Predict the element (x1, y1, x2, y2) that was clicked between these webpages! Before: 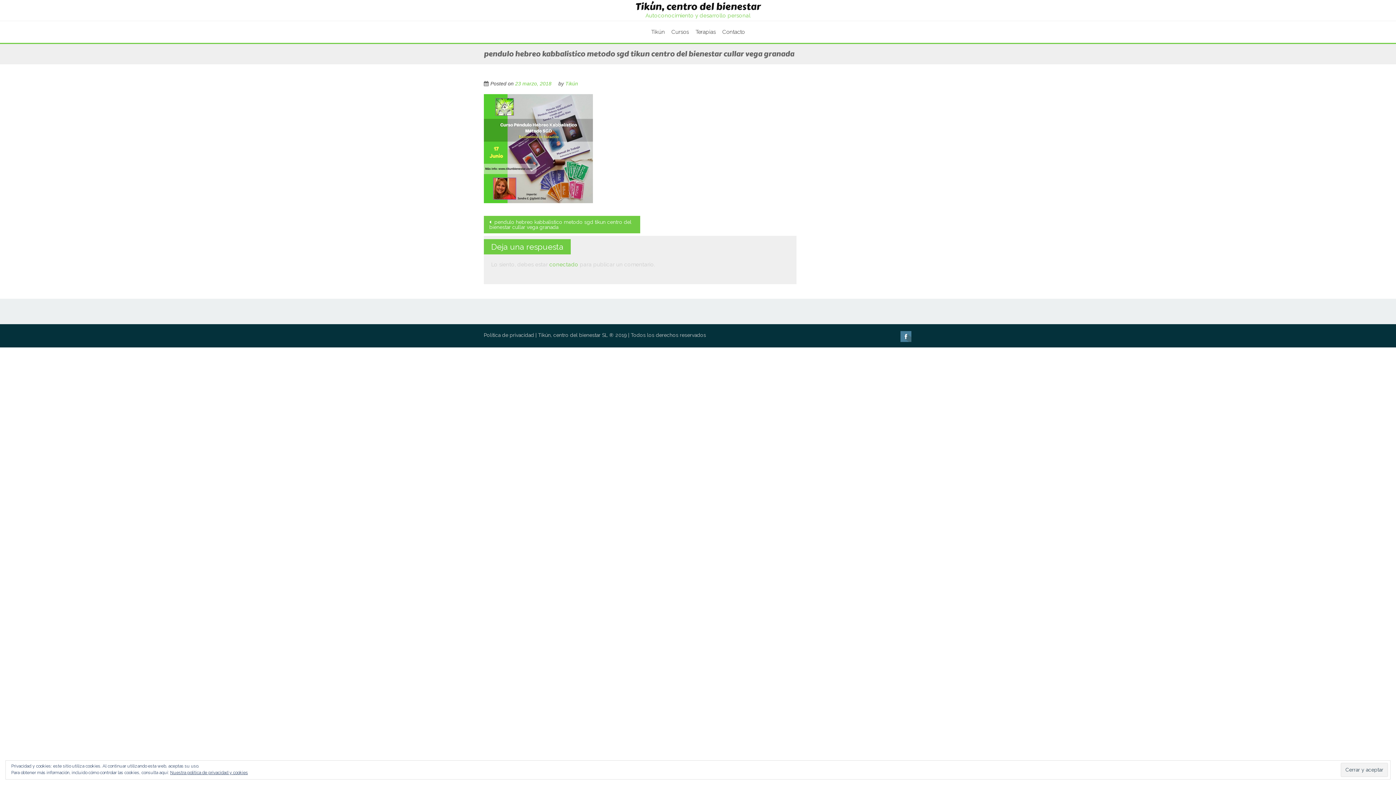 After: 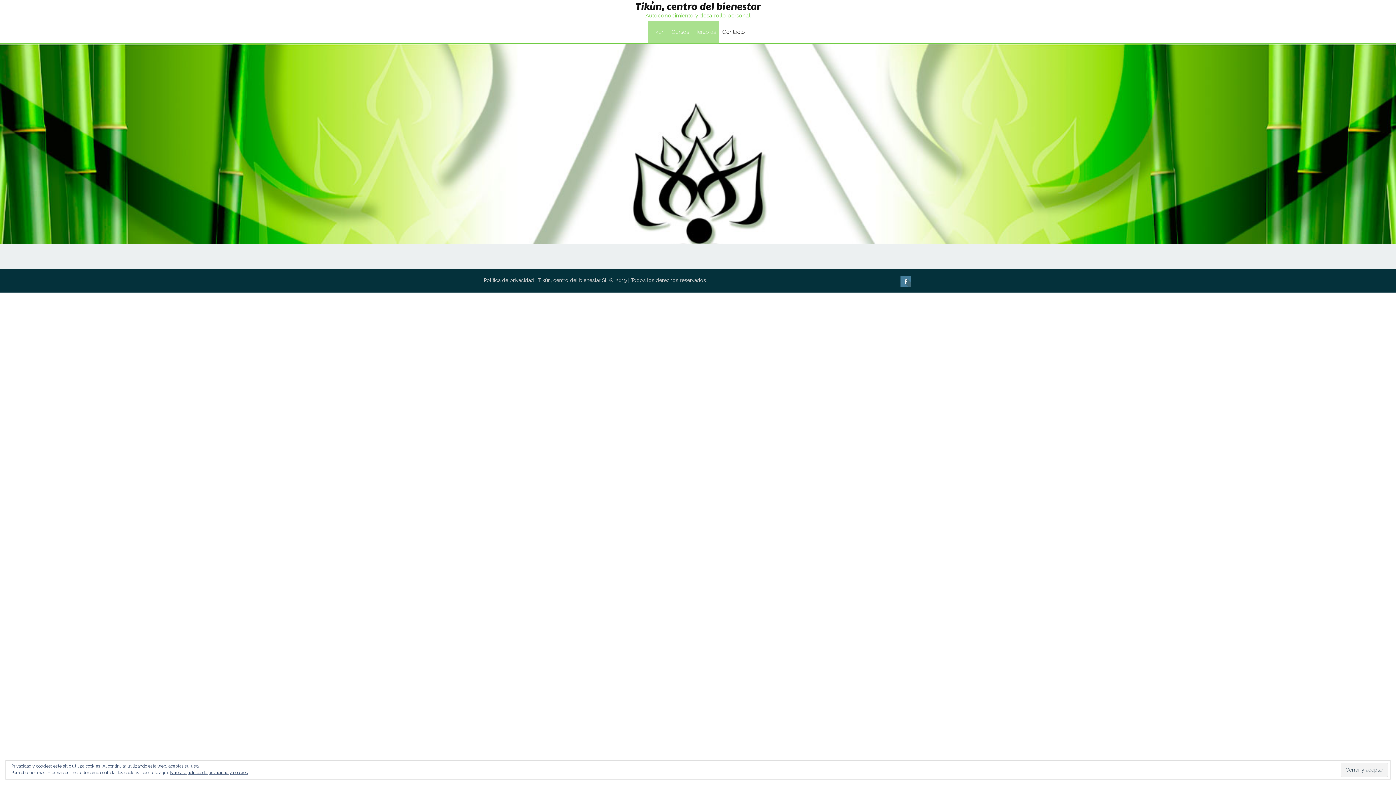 Action: label: Terapias bbox: (692, 21, 719, 42)